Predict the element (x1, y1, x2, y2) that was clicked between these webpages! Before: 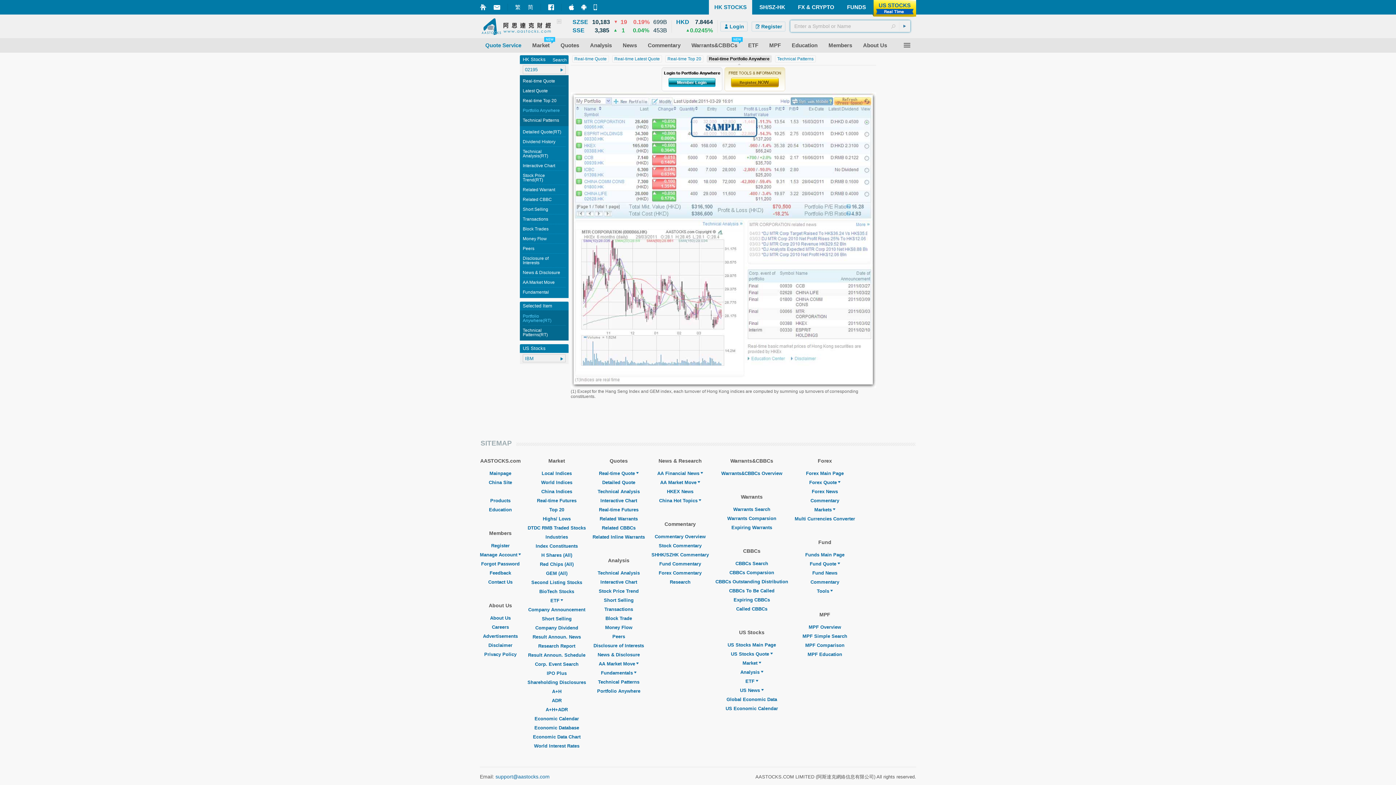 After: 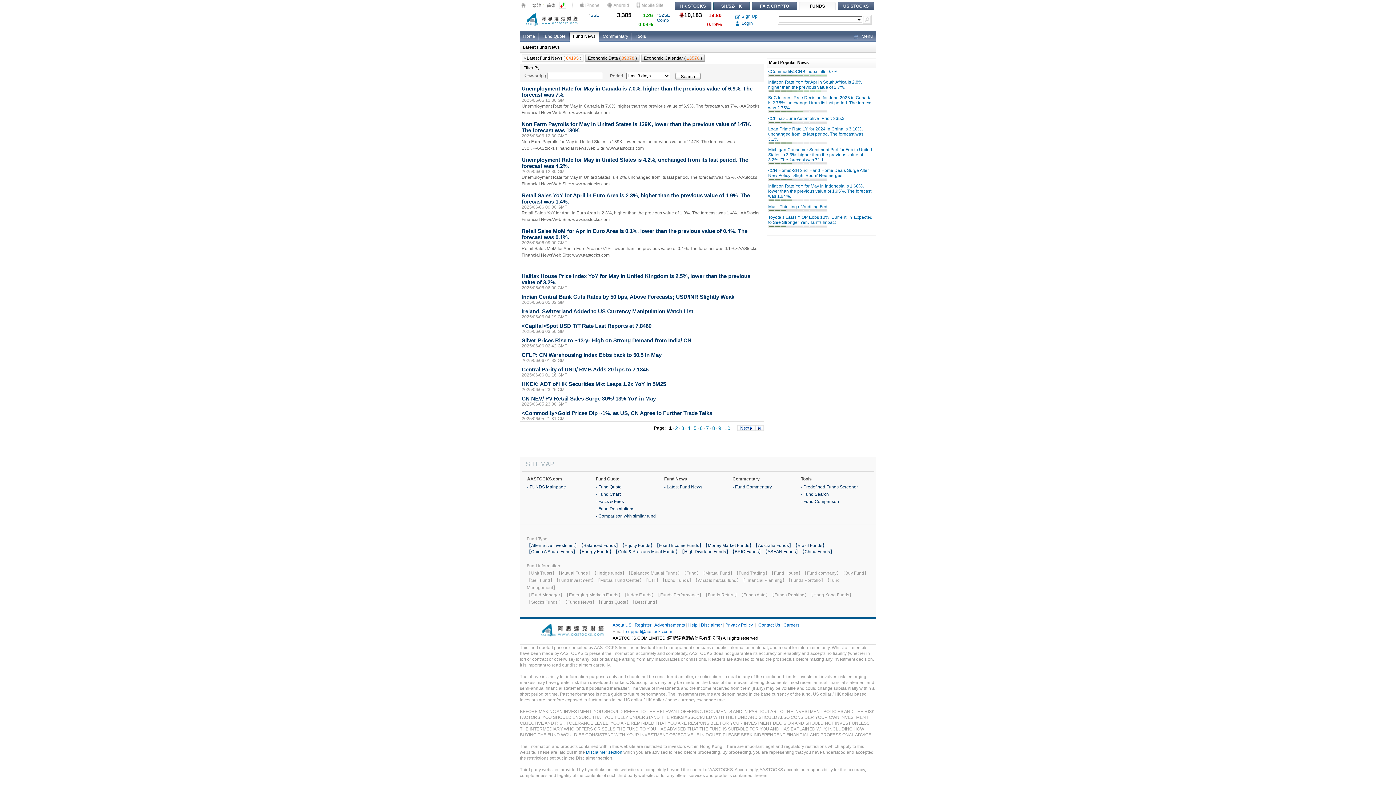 Action: label: Fund News bbox: (812, 570, 837, 576)